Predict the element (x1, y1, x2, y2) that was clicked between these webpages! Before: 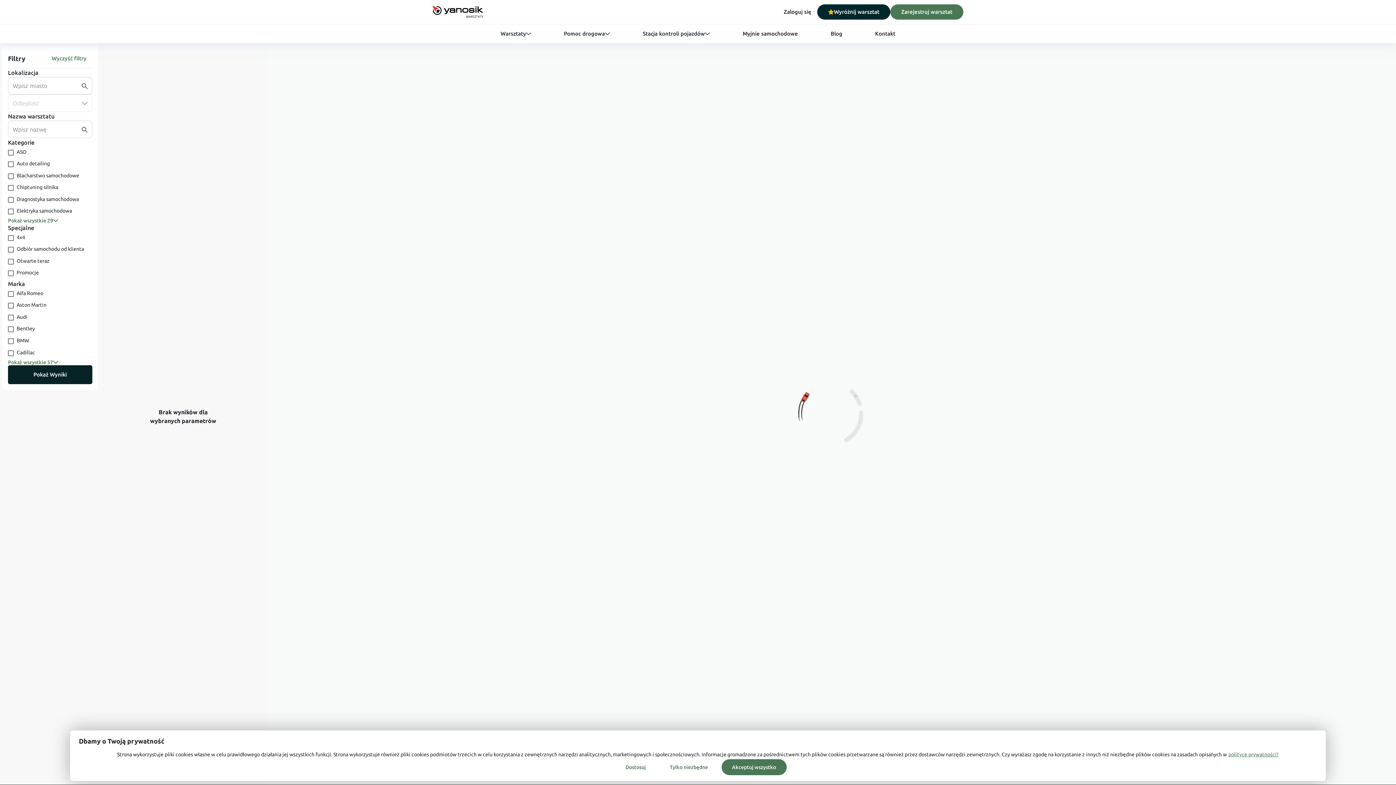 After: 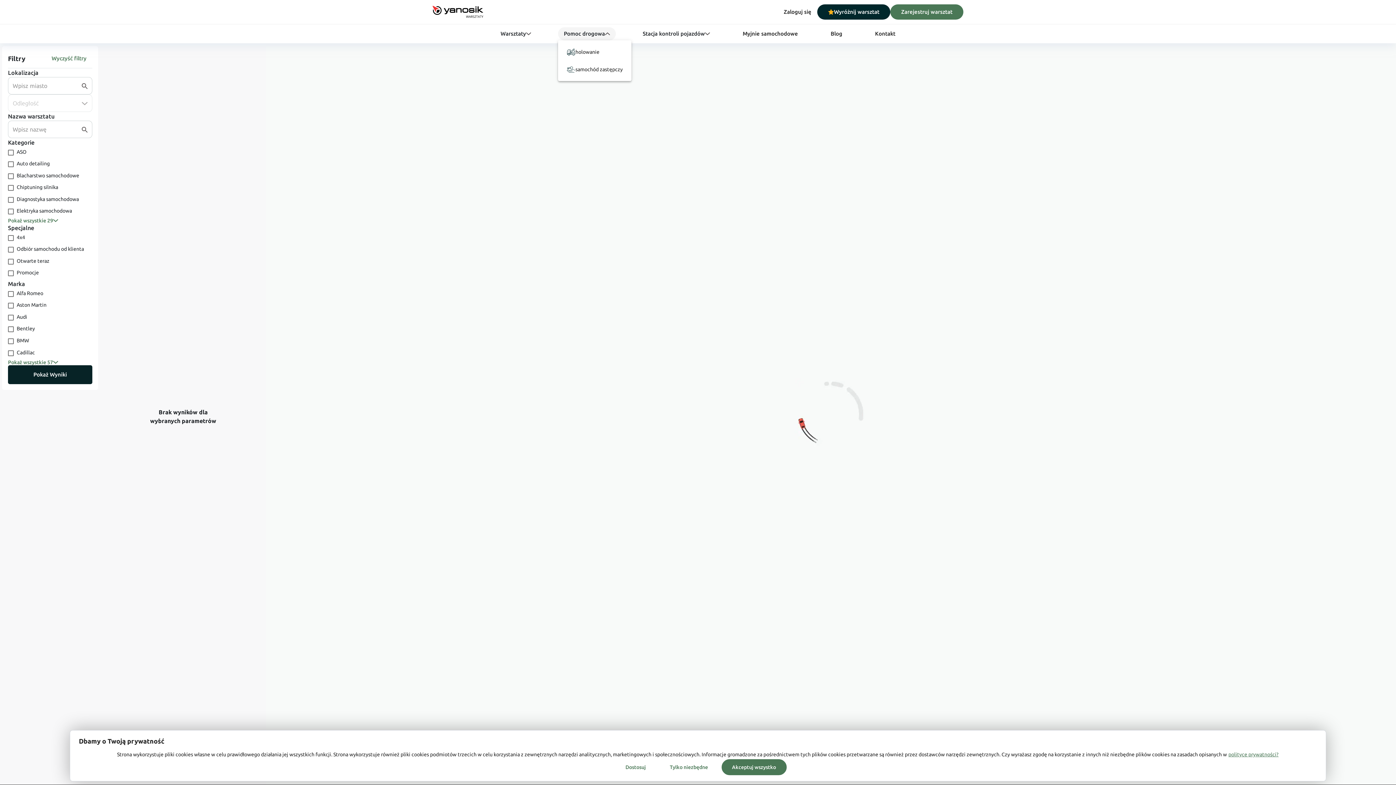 Action: label: Pomoc drogowa bbox: (558, 27, 616, 40)